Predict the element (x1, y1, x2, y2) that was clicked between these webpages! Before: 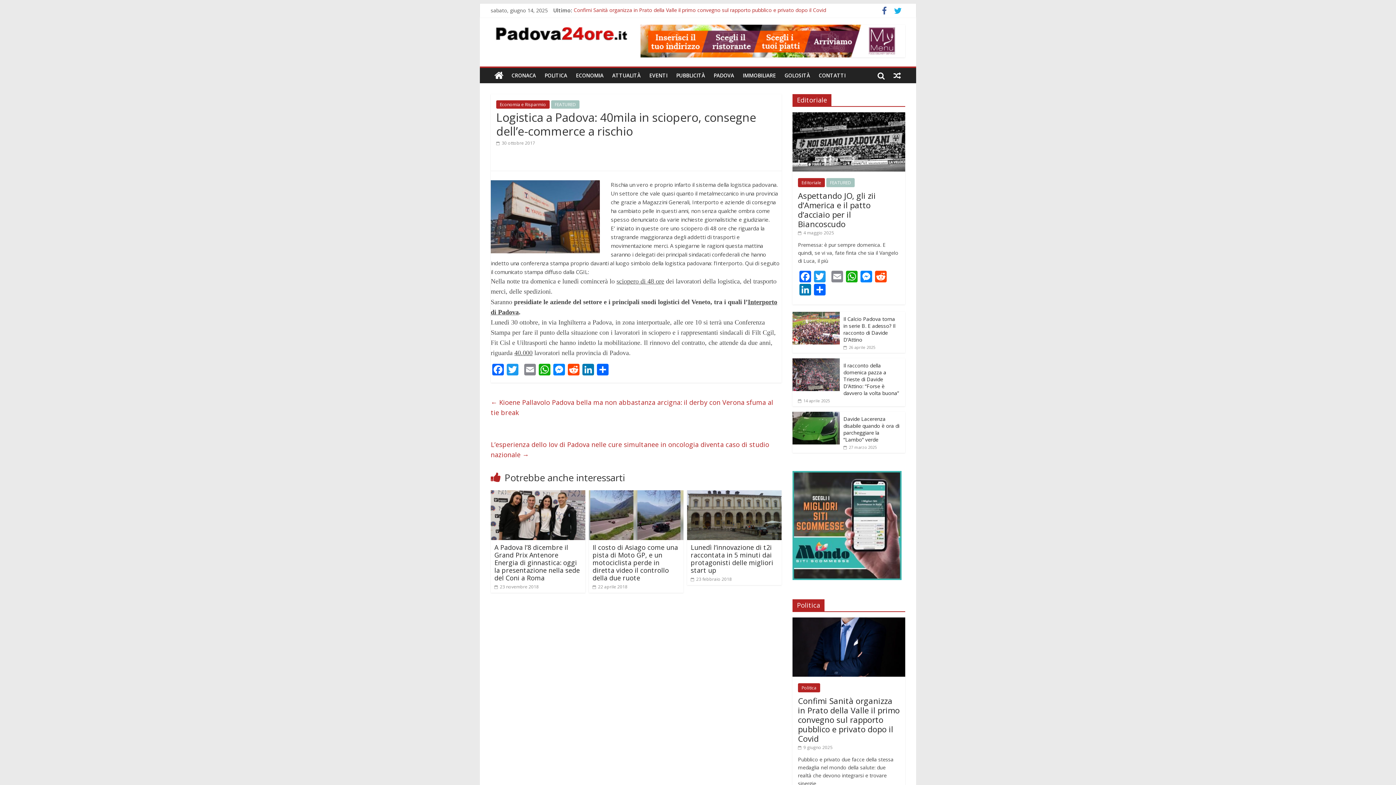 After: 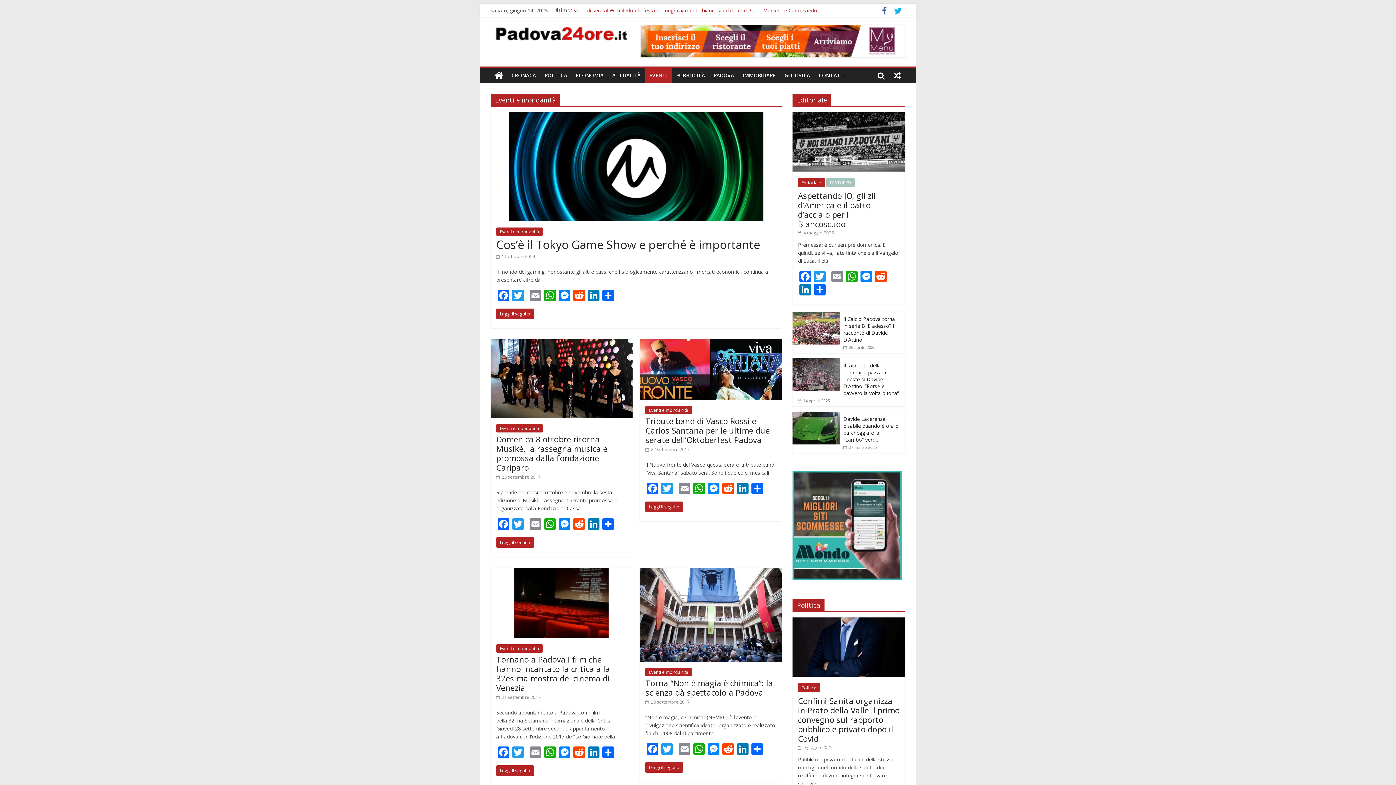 Action: label: EVENTI bbox: (645, 68, 672, 83)